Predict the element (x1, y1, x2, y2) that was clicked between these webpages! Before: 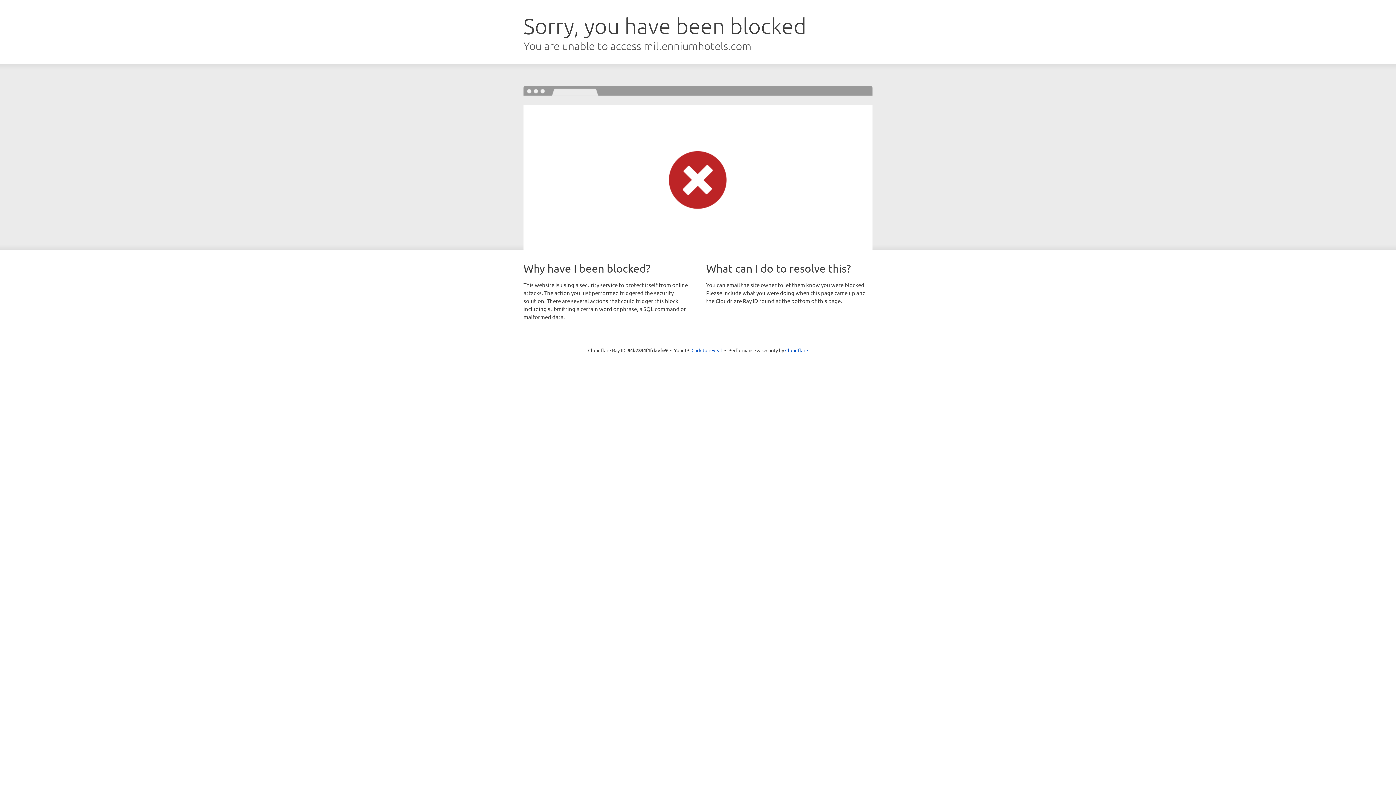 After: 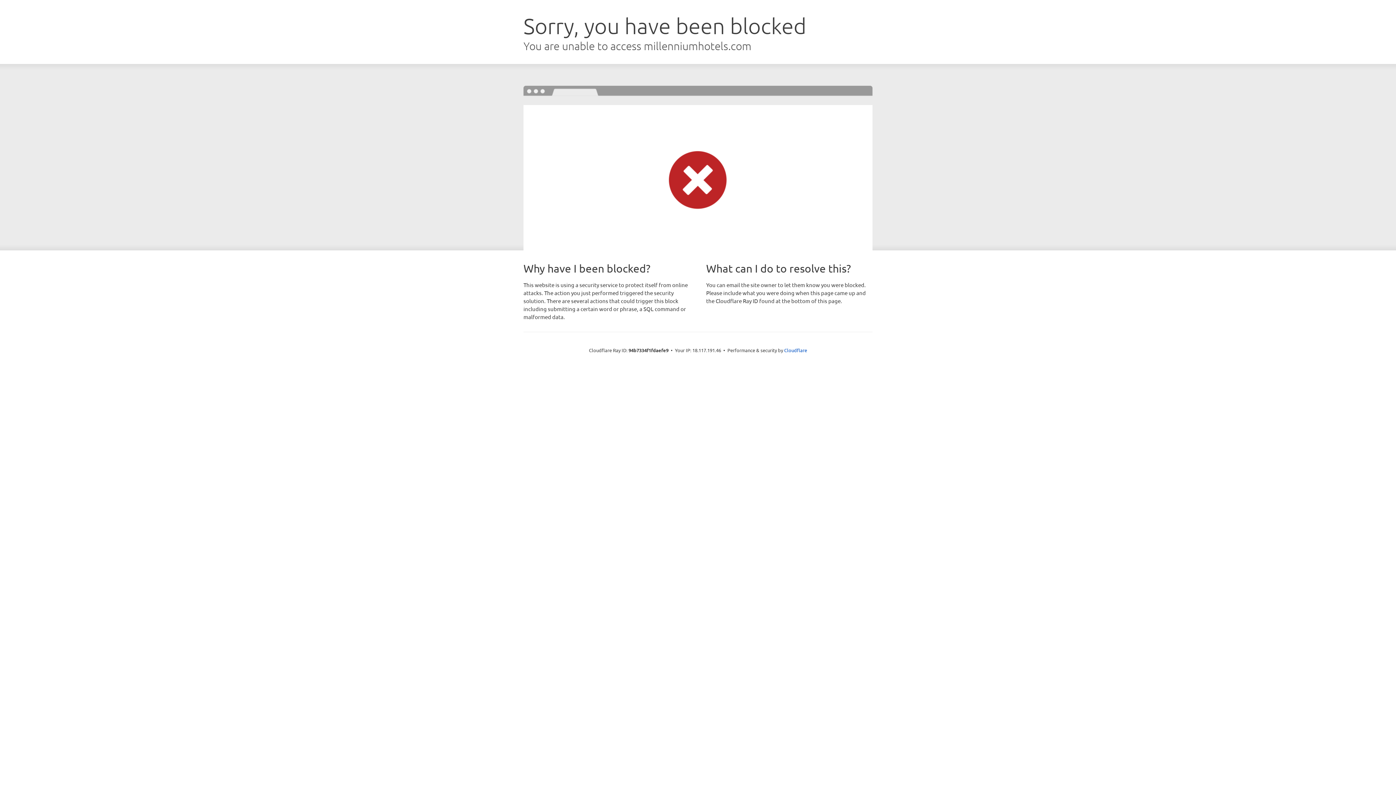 Action: label: Click to reveal bbox: (691, 346, 722, 353)